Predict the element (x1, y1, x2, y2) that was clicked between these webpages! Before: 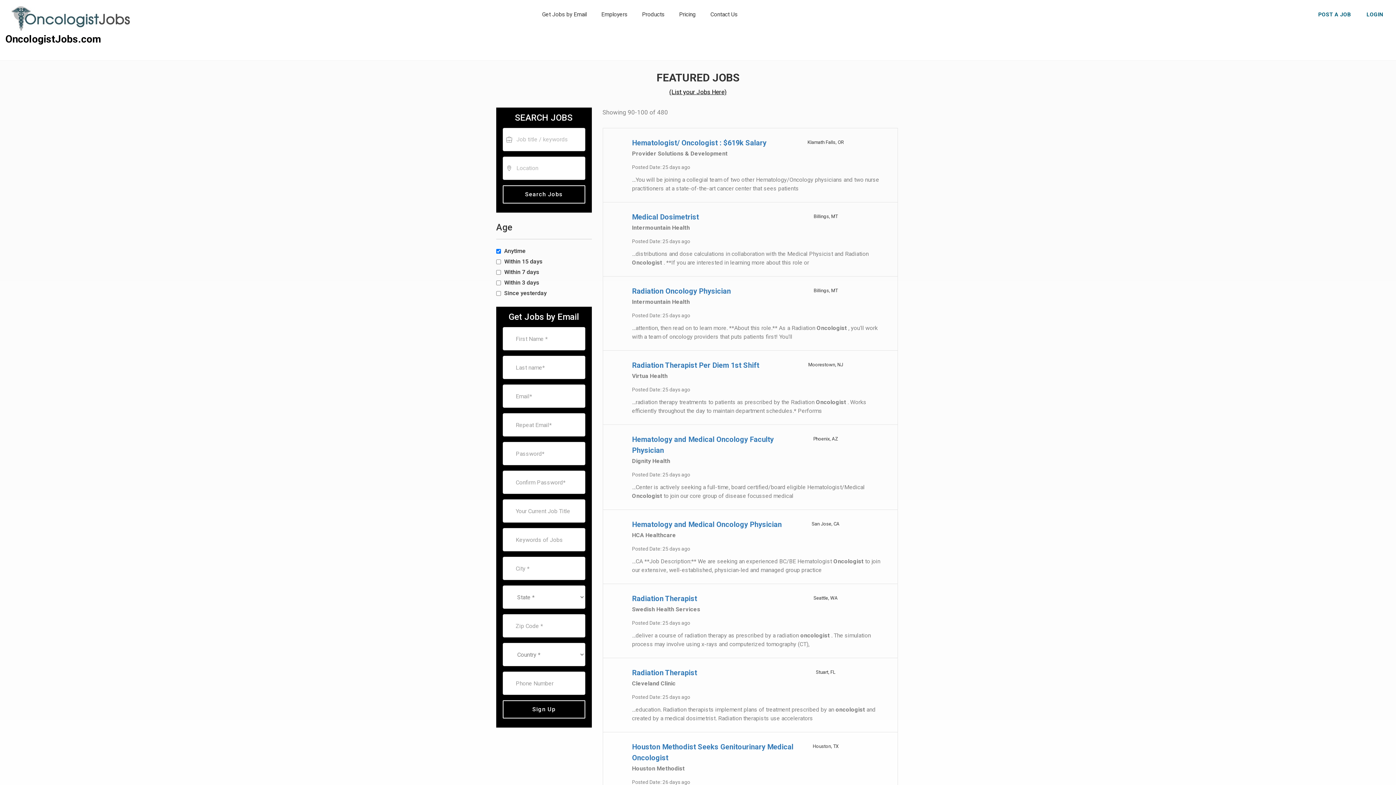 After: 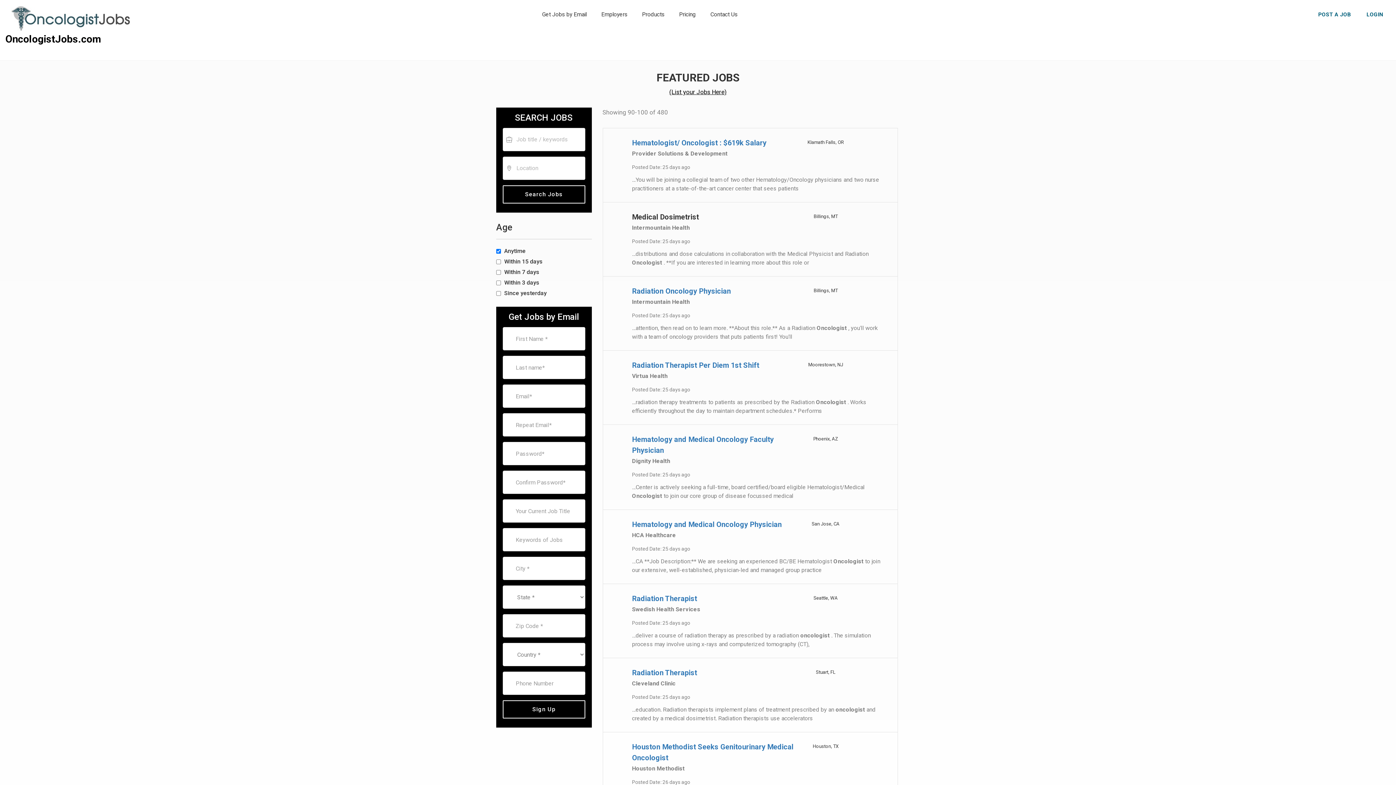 Action: bbox: (632, 212, 699, 221) label: Medical Dosimetrist